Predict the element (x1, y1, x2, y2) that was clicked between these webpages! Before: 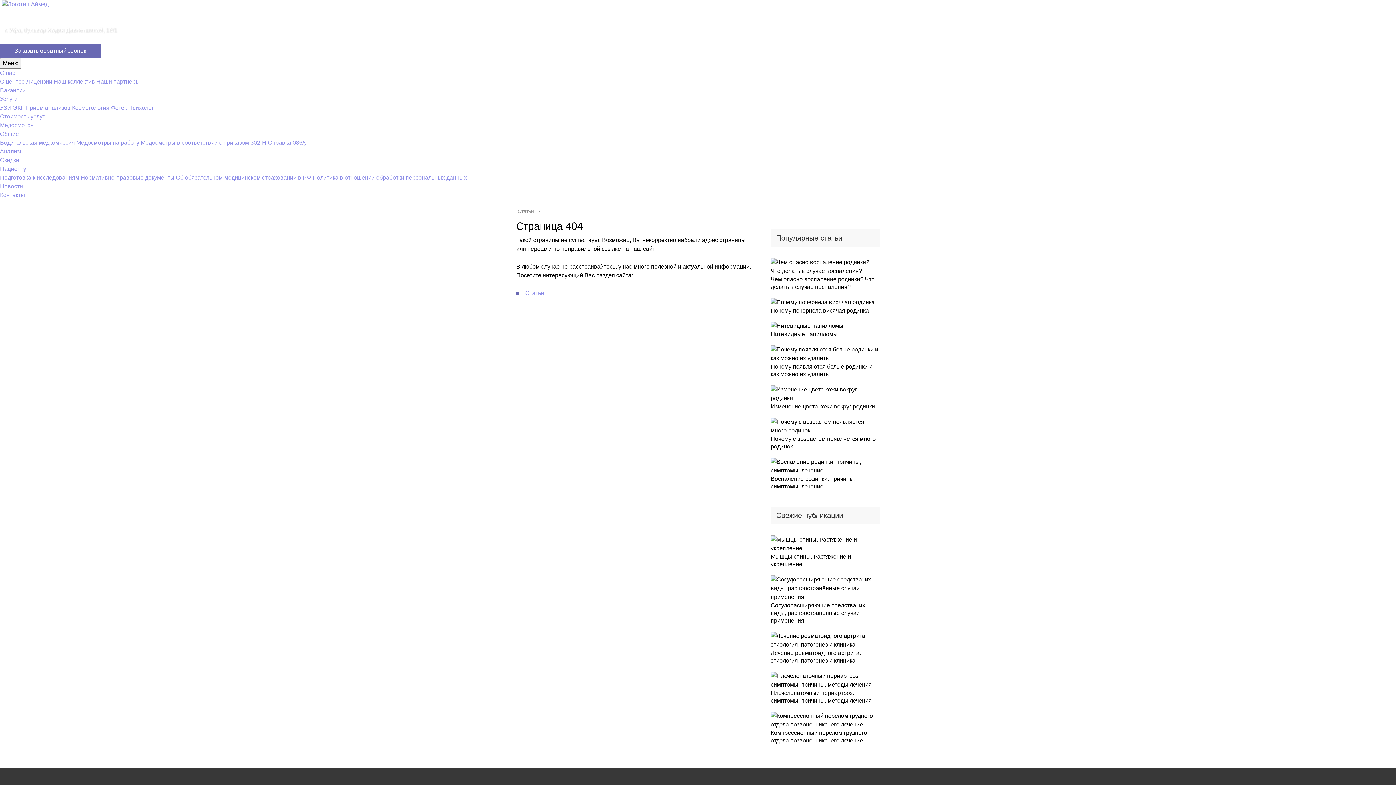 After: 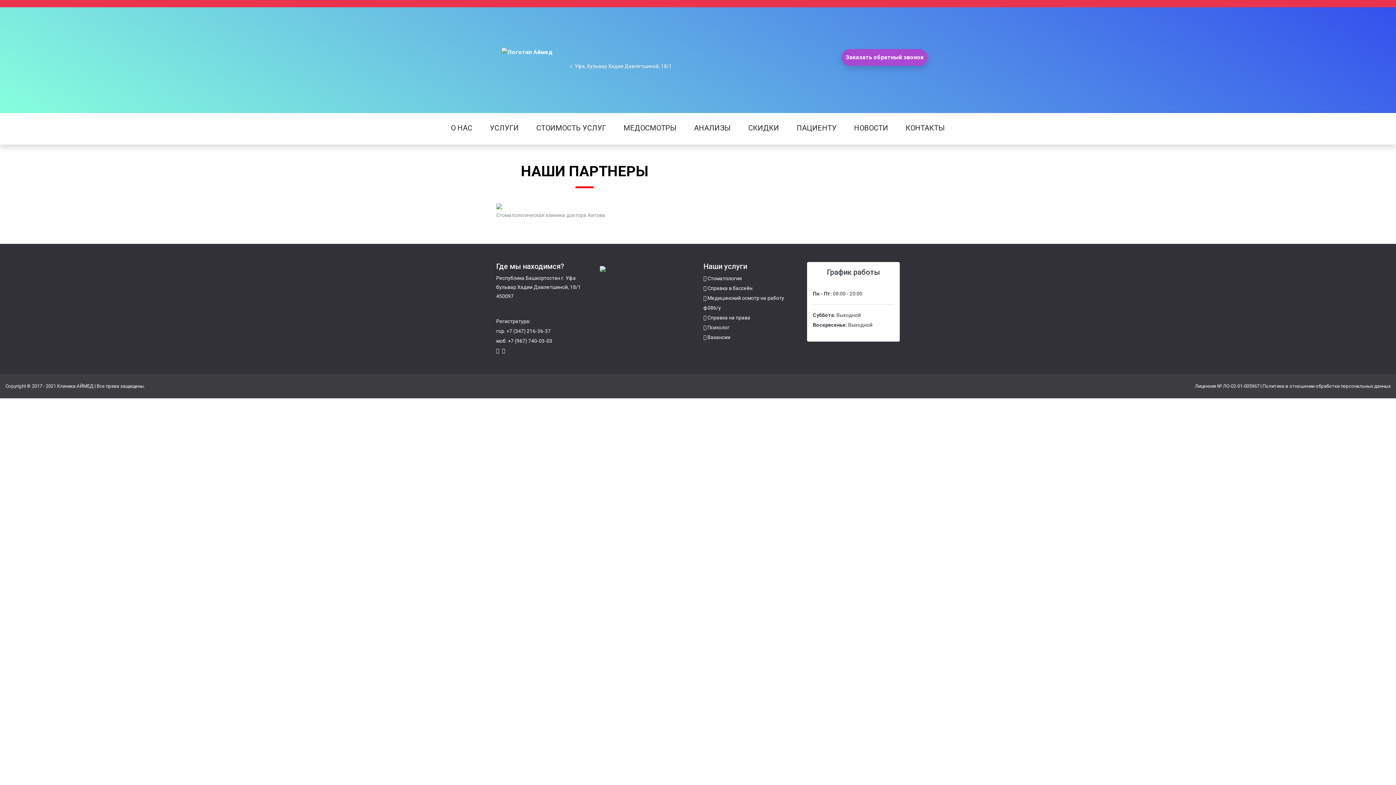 Action: bbox: (96, 78, 140, 84) label: Наши партнеры